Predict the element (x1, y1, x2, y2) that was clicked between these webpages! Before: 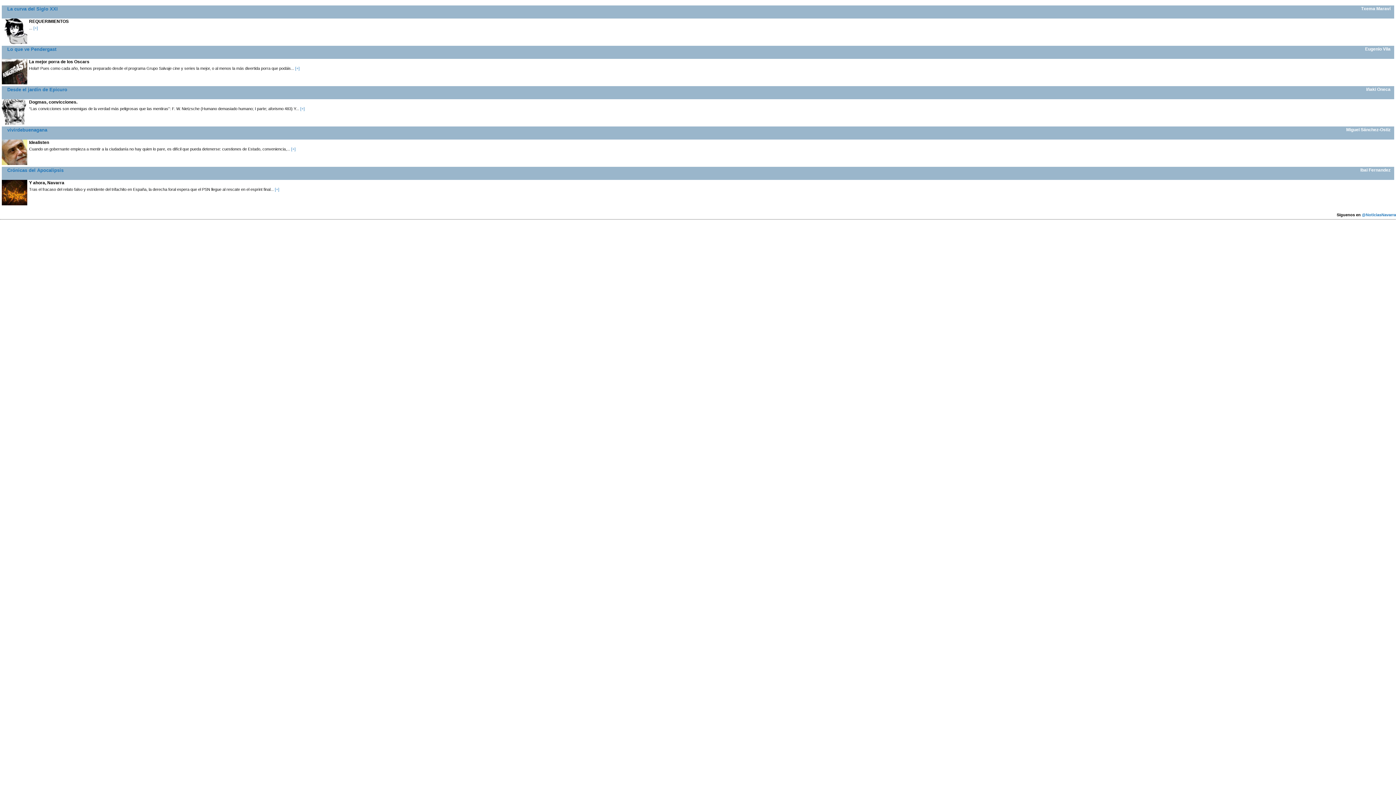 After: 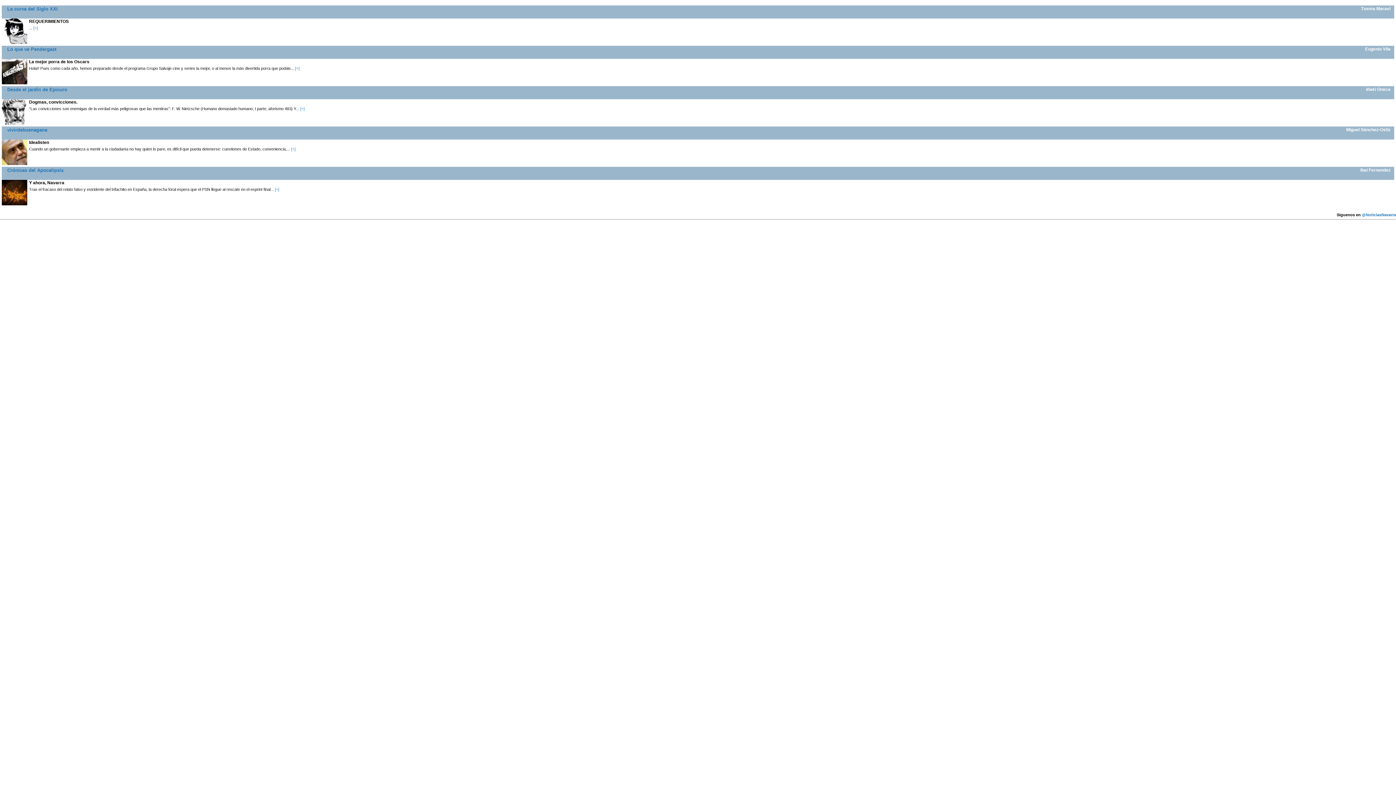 Action: label: [+] bbox: (295, 66, 299, 70)